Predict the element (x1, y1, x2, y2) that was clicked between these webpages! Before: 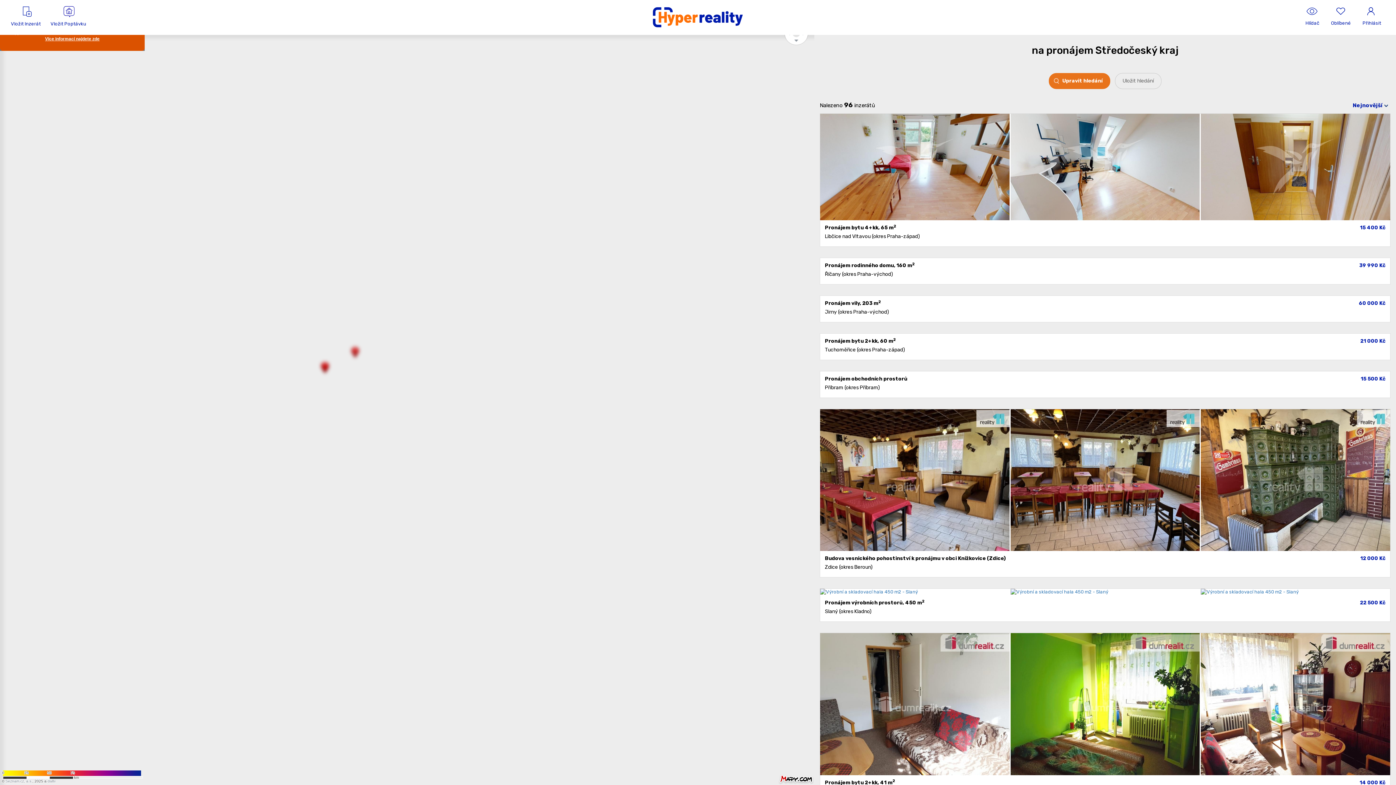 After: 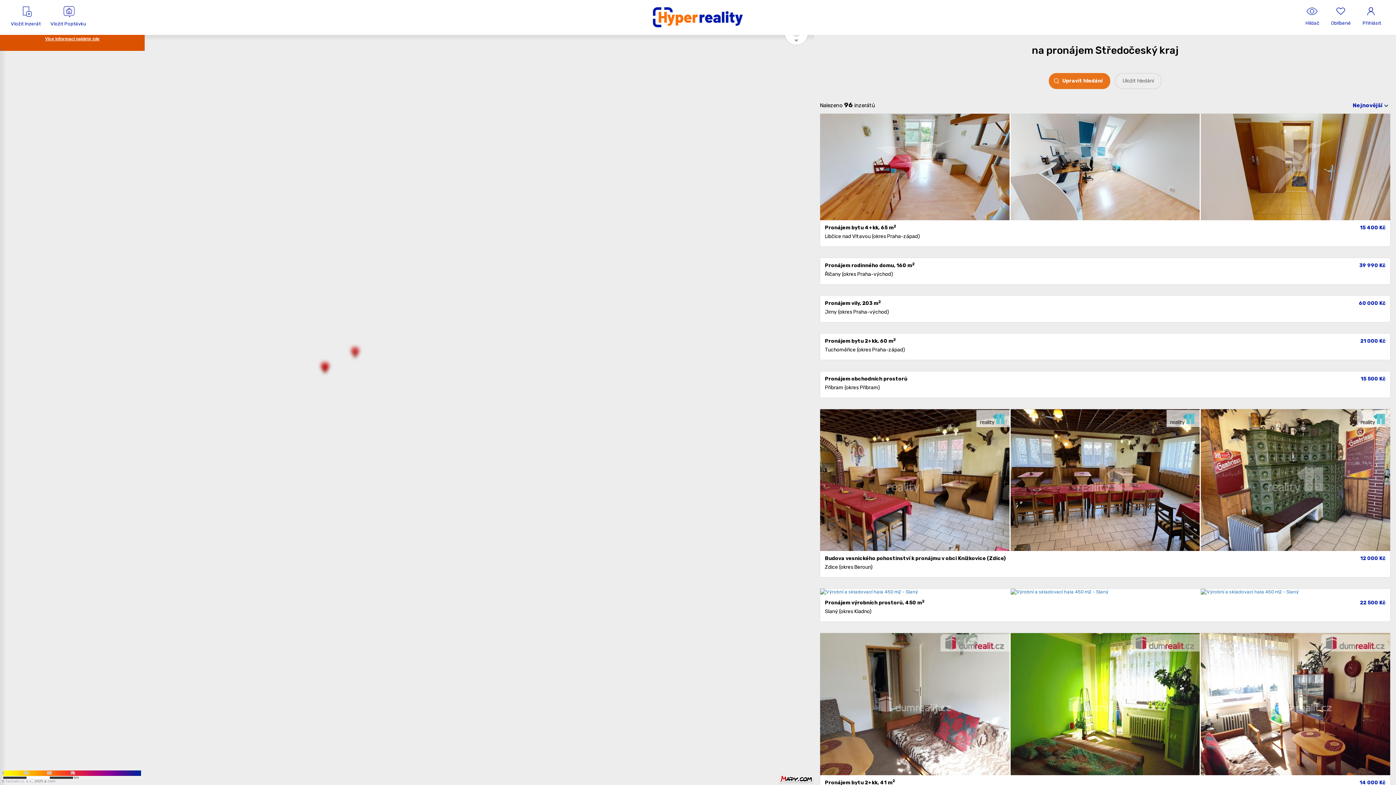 Action: label: další bbox: (47, 779, 55, 783)